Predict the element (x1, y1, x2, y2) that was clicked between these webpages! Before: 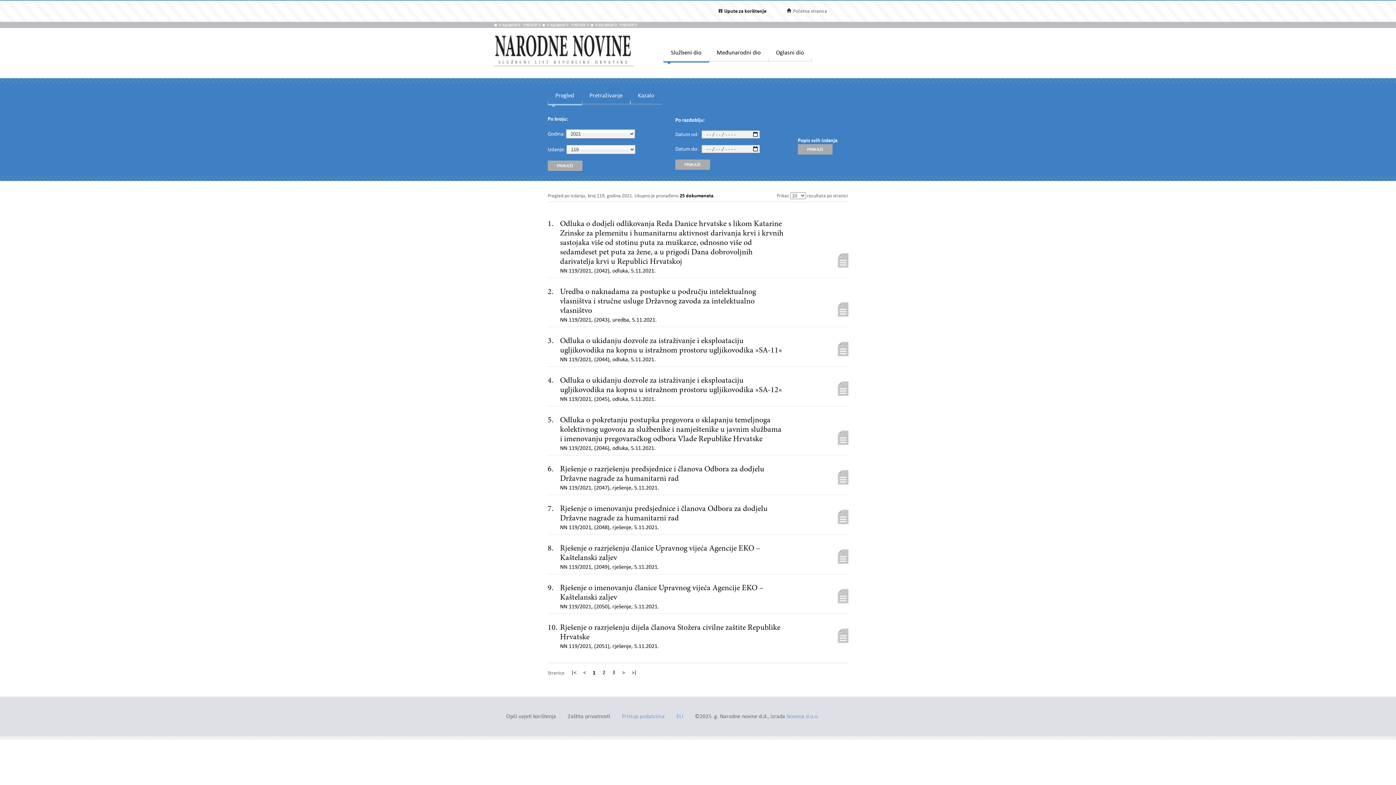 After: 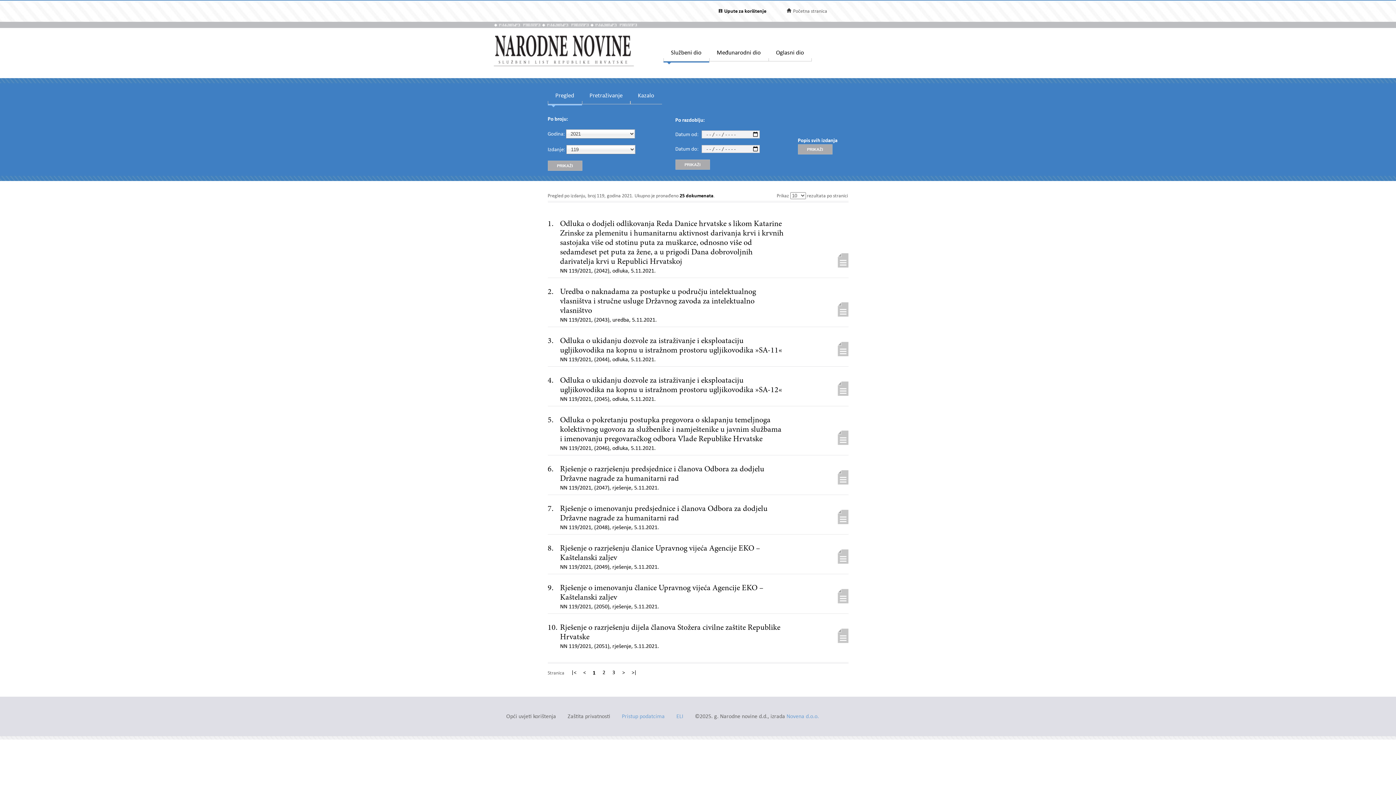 Action: bbox: (592, 669, 595, 678) label: 1